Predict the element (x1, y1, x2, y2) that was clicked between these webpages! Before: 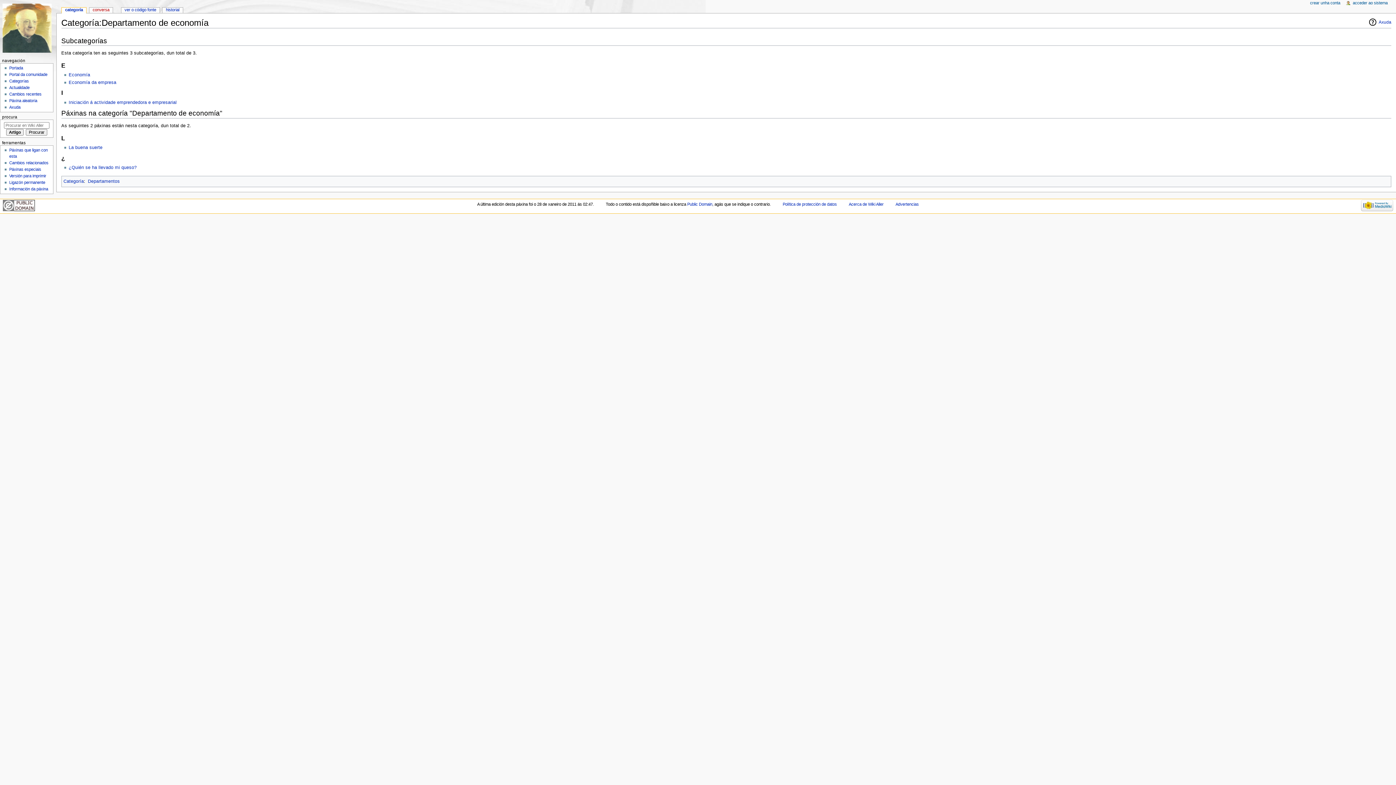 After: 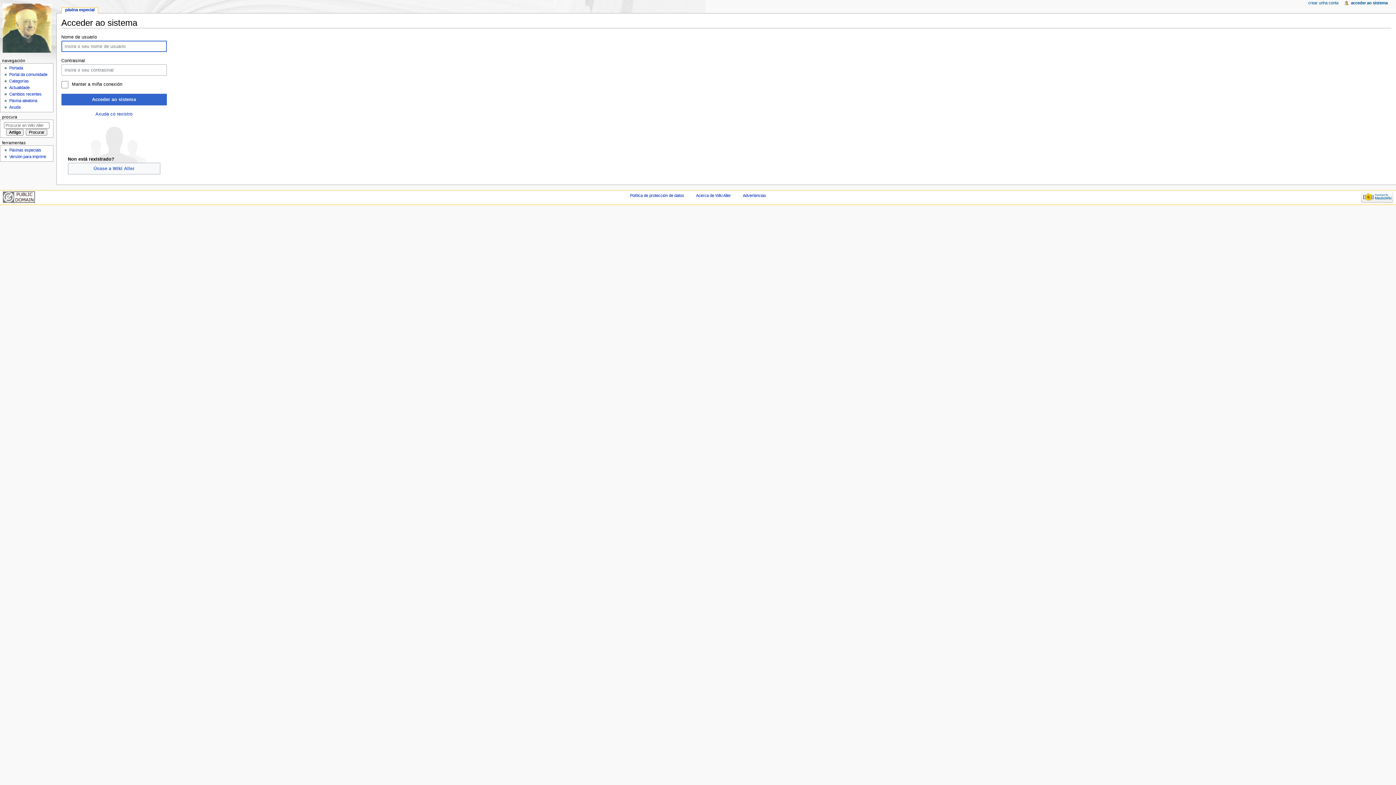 Action: bbox: (1353, 0, 1388, 5) label: acceder ao sistema